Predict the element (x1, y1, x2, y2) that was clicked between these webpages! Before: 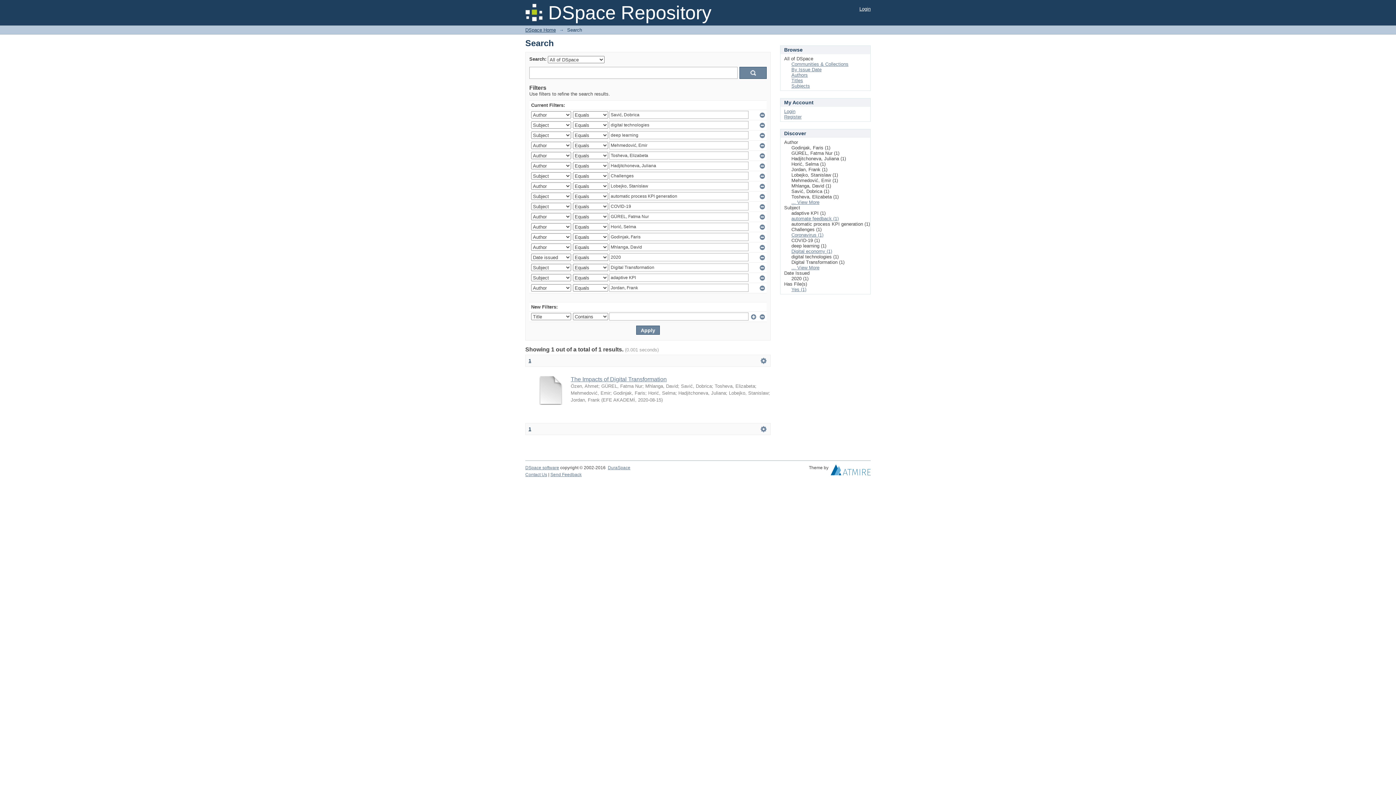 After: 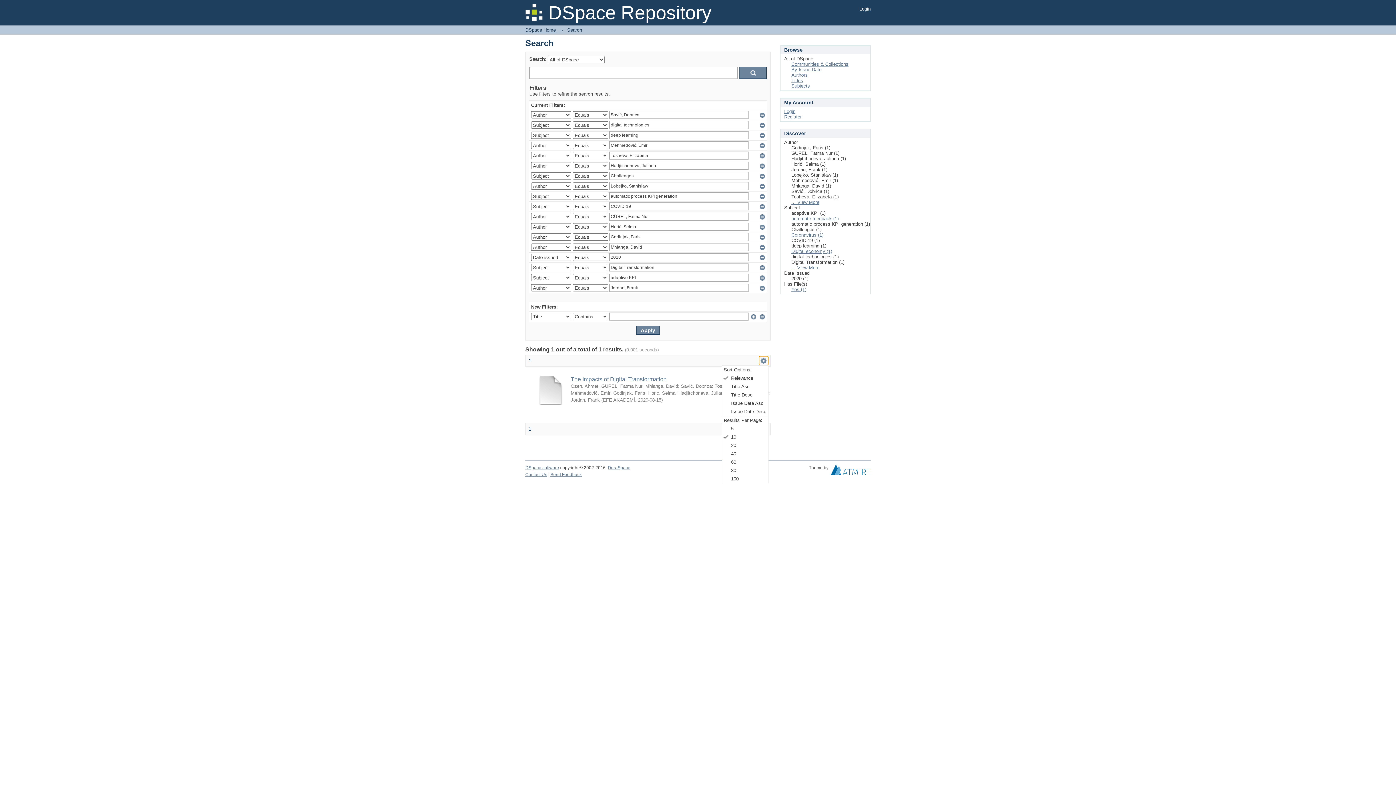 Action: bbox: (759, 356, 768, 365) label:  